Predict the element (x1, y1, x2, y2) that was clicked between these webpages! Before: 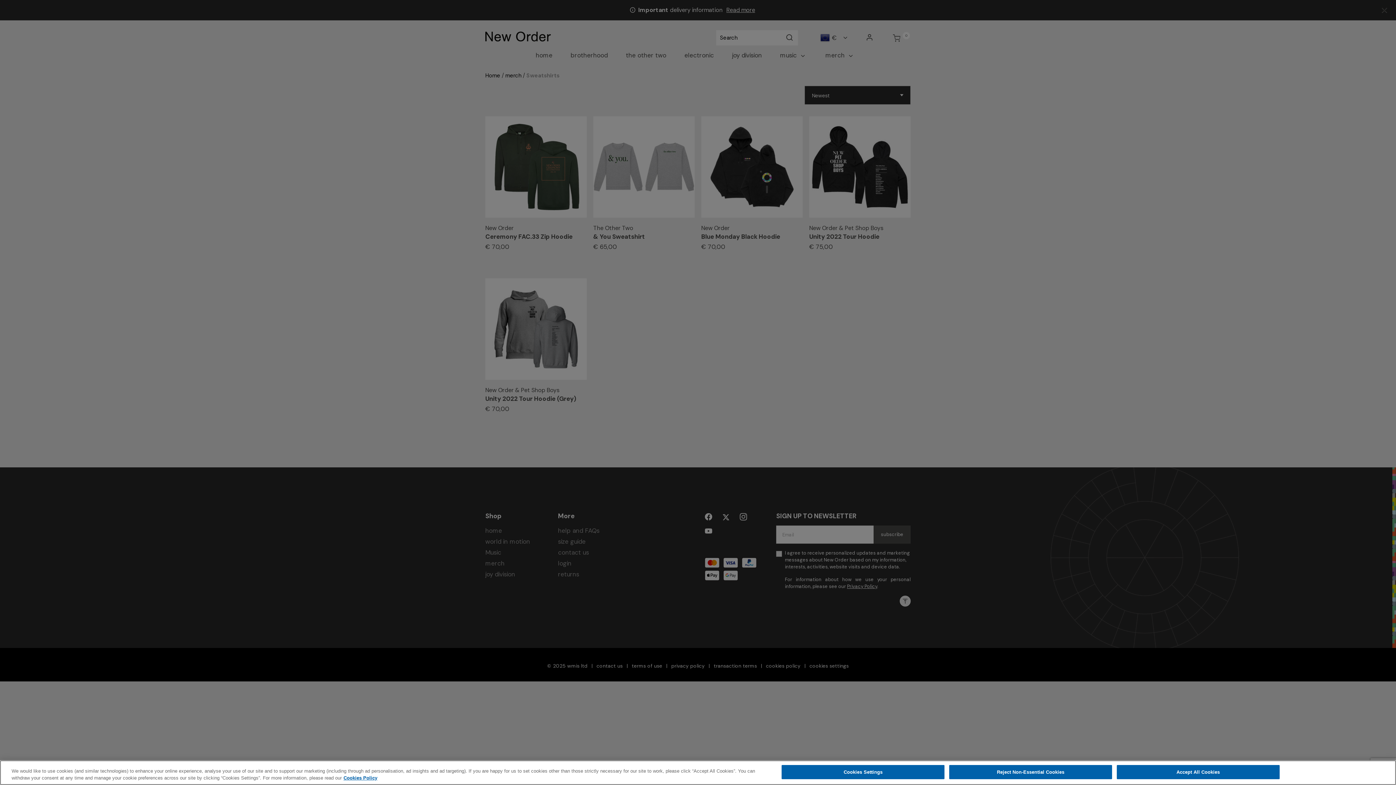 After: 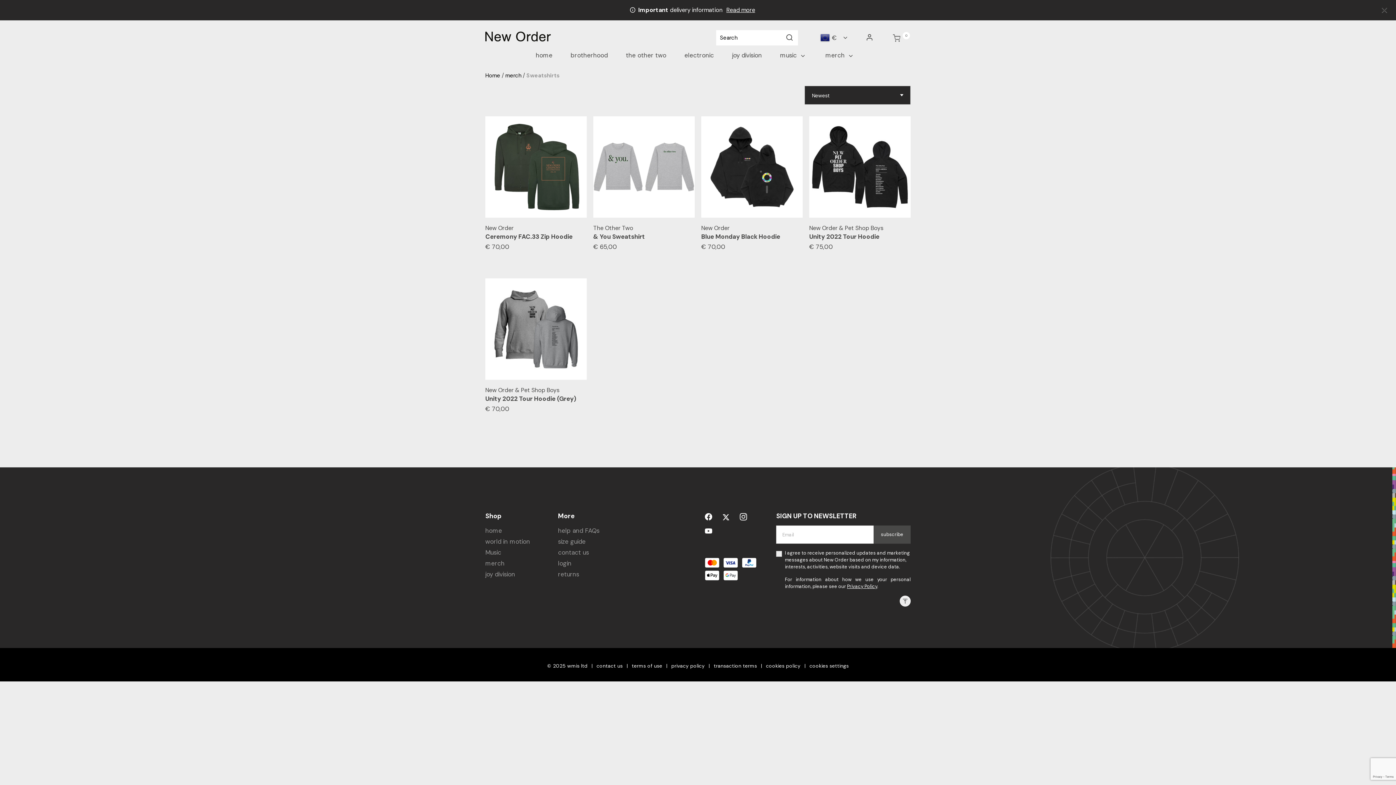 Action: bbox: (1117, 765, 1279, 779) label: Accept All Cookies